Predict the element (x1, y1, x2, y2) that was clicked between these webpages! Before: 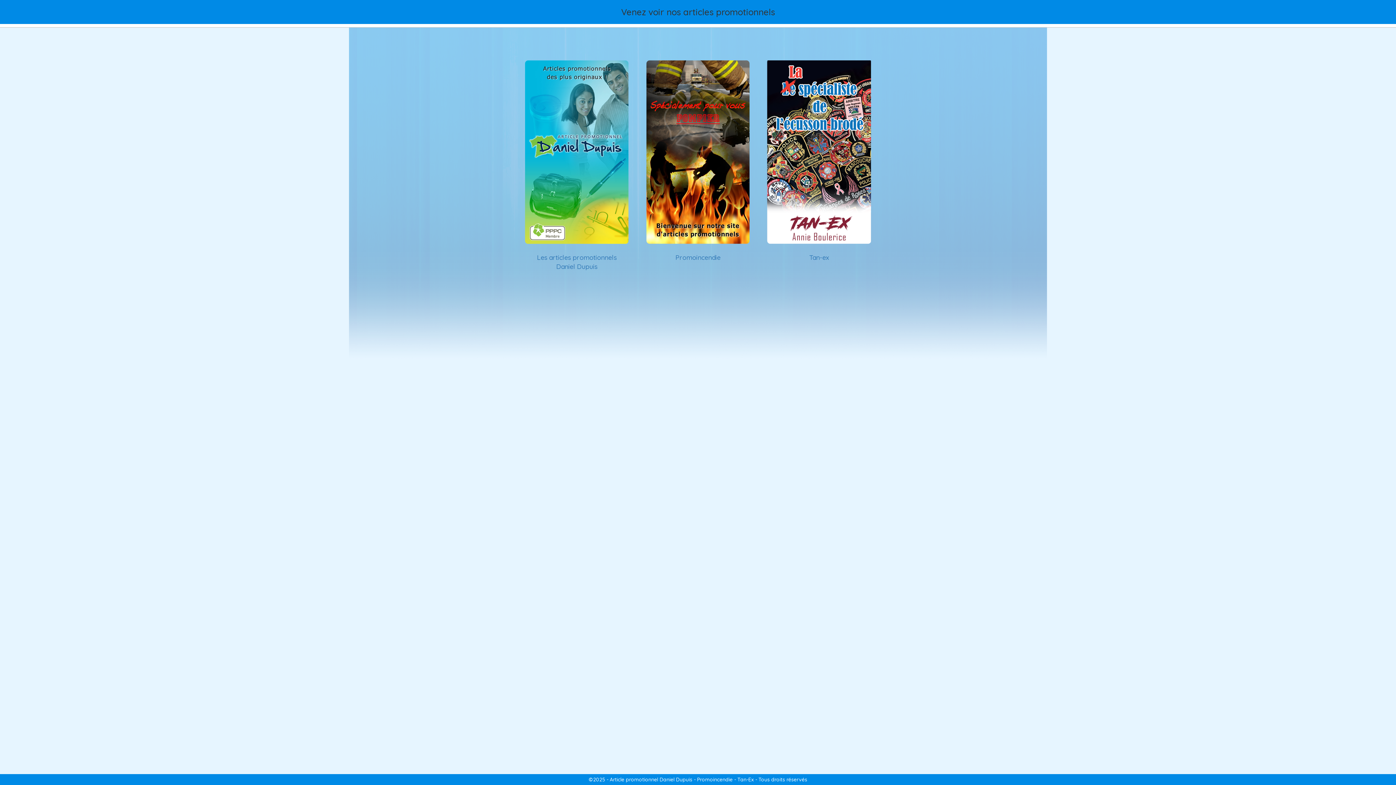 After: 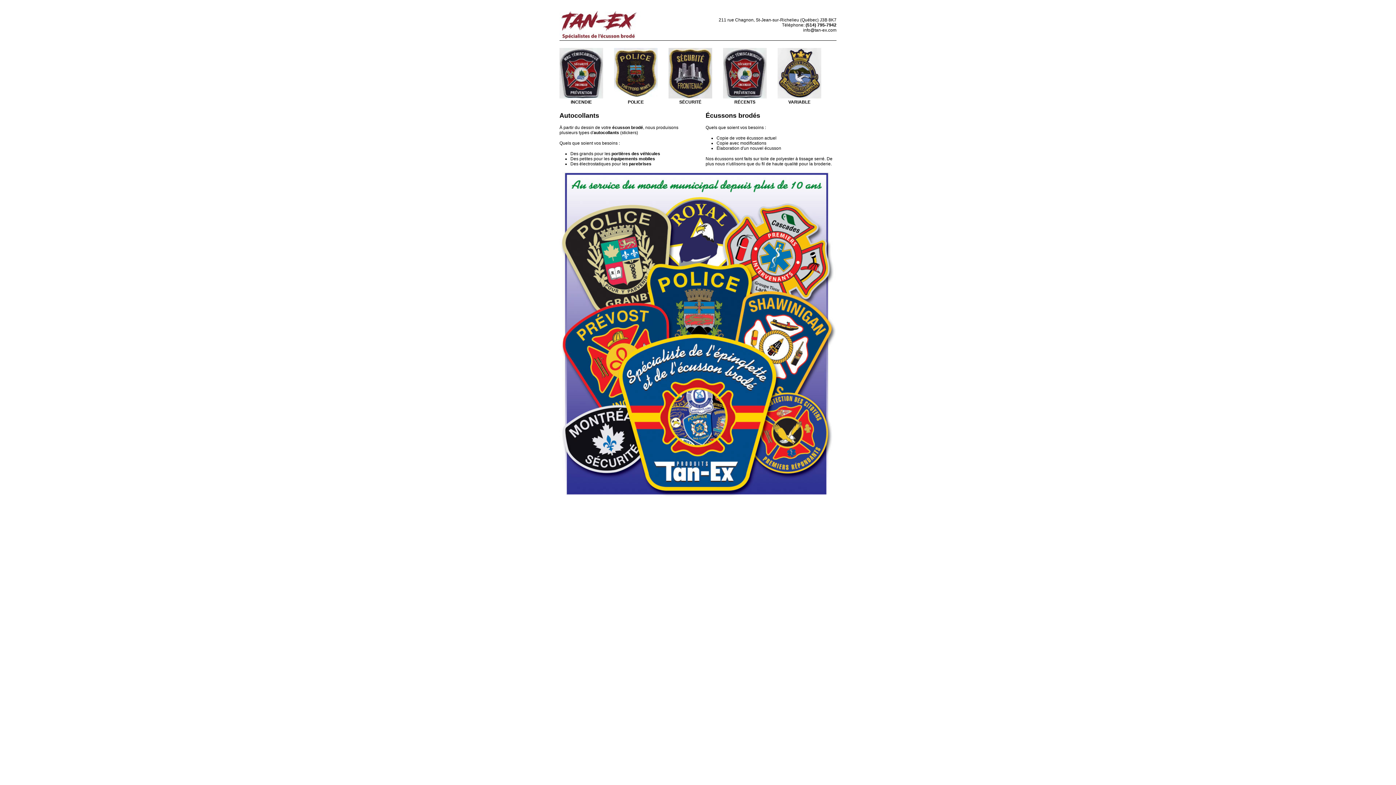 Action: bbox: (767, 152, 871, 159)